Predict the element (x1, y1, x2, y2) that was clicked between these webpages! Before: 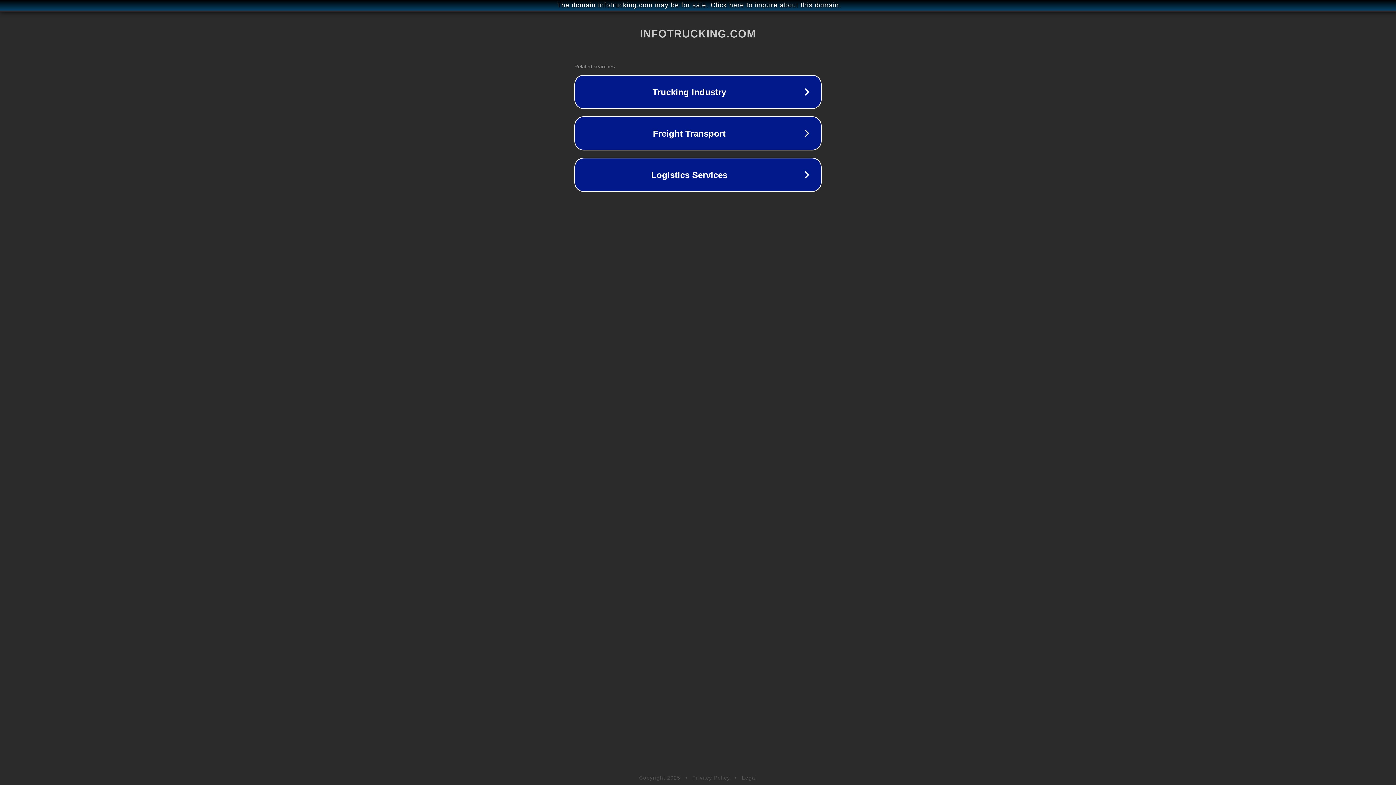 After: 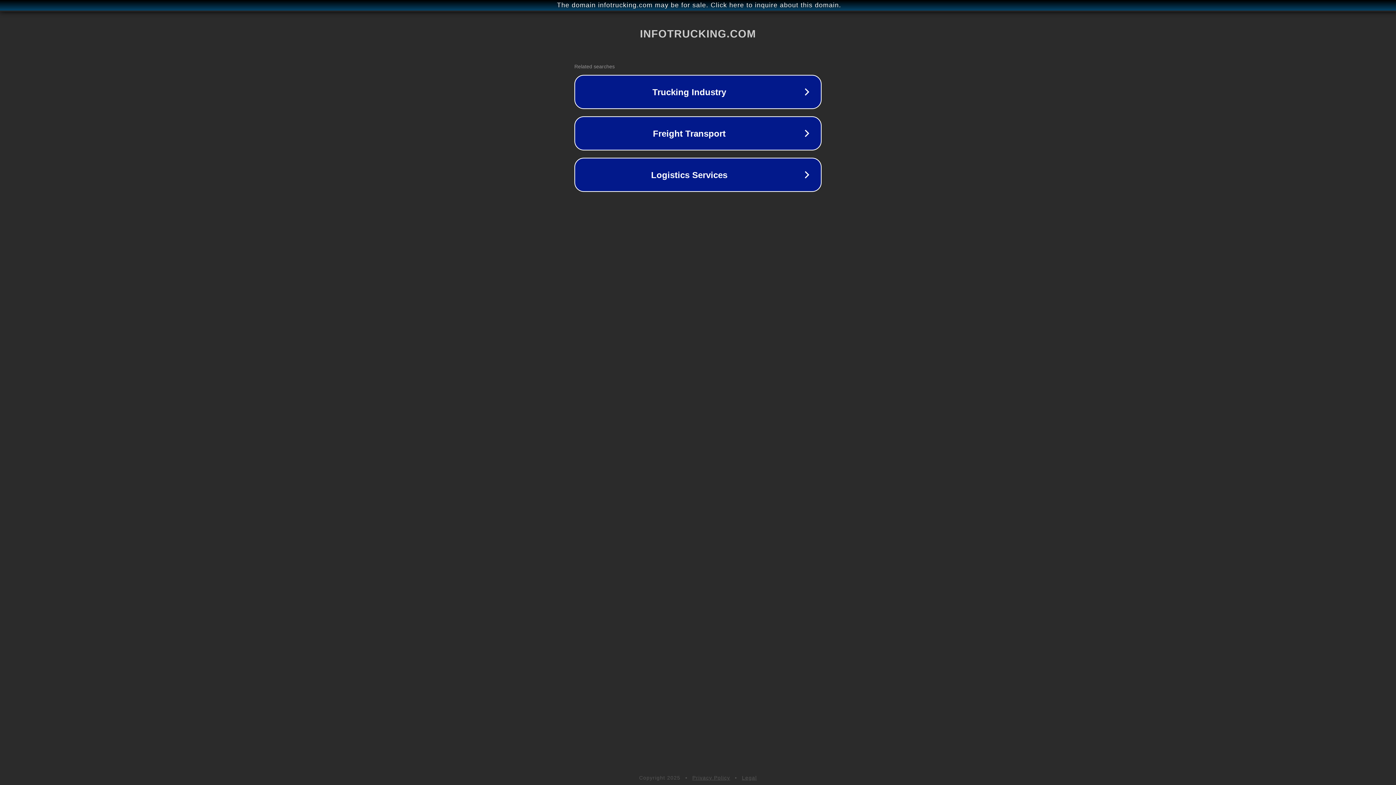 Action: bbox: (742, 775, 757, 781) label: Legal